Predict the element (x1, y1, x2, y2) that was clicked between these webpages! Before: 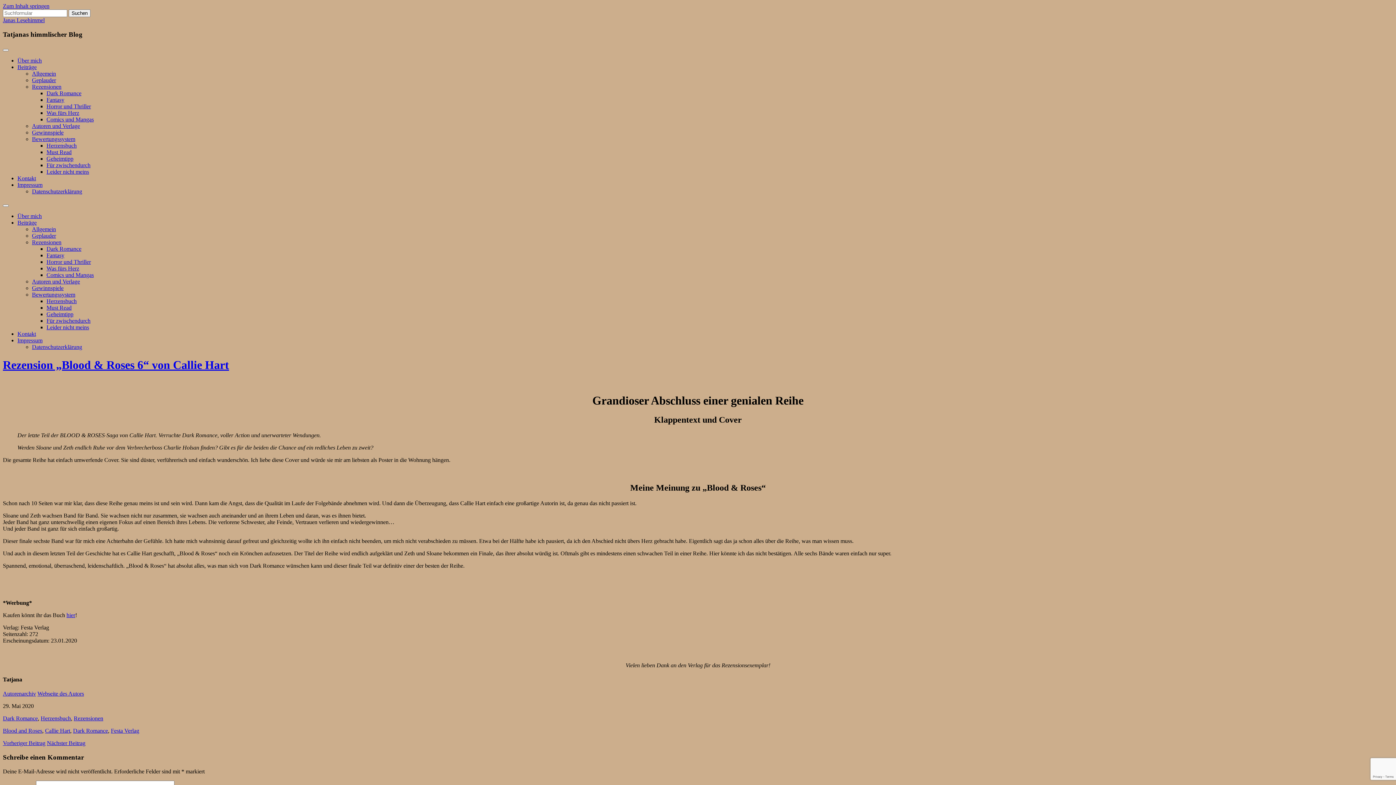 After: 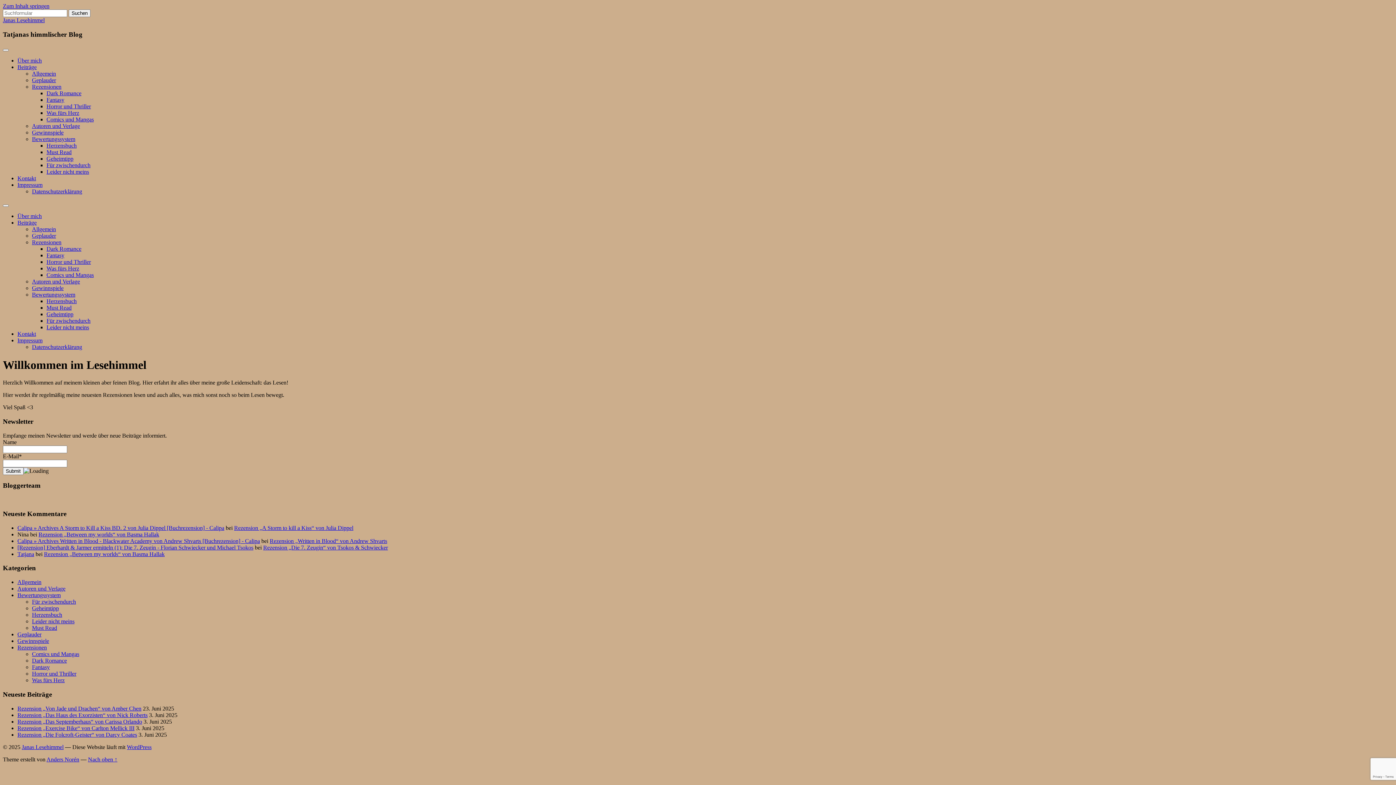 Action: label: Janas Lesehimmel bbox: (2, 17, 44, 23)